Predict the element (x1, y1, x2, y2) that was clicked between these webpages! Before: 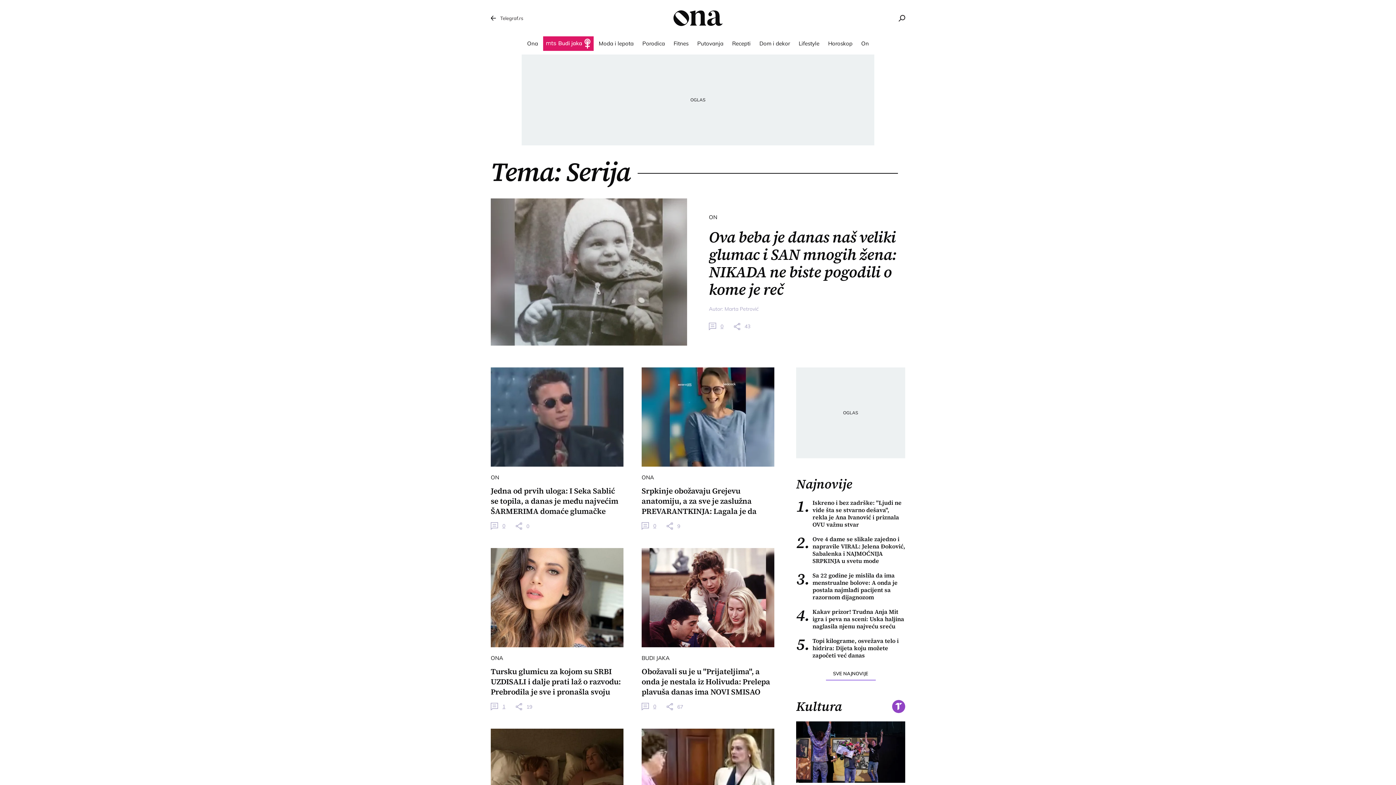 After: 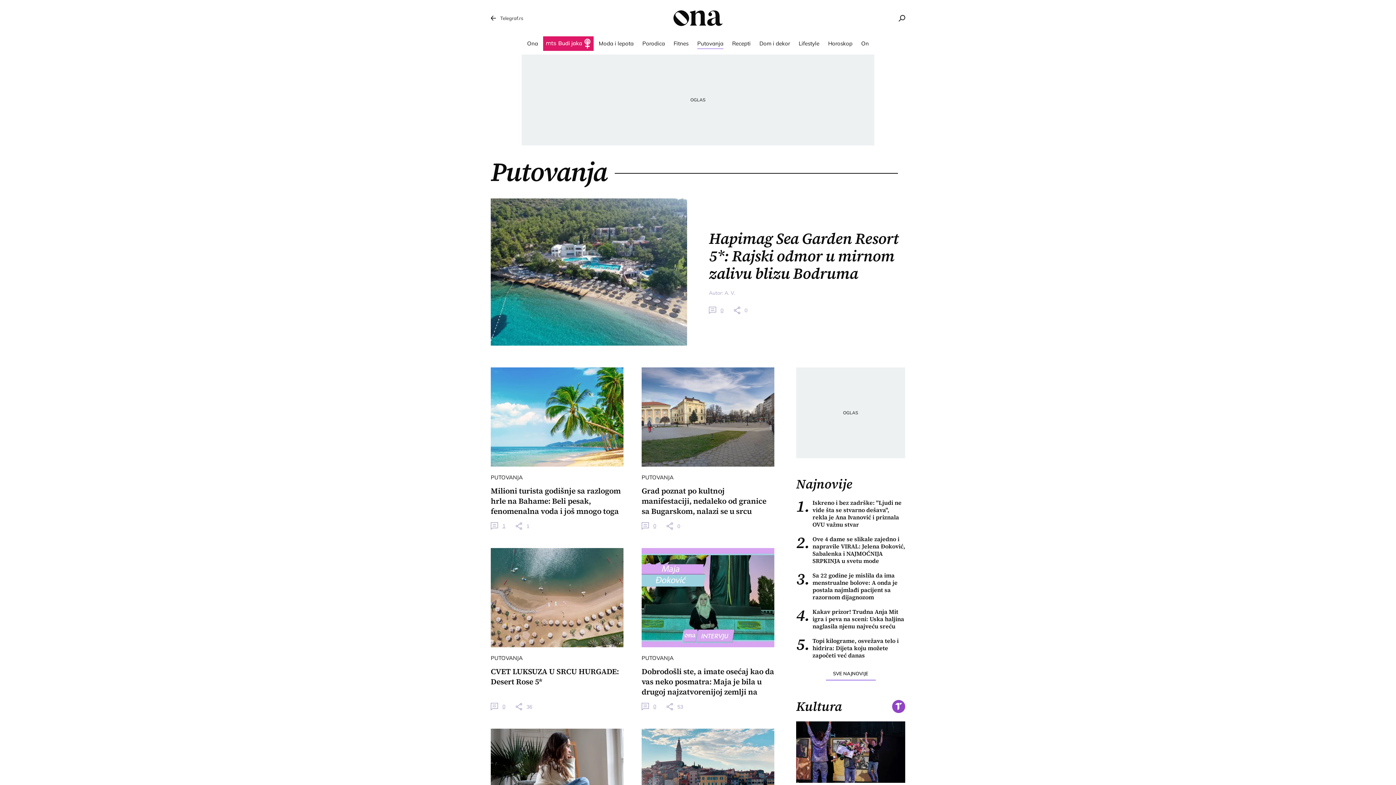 Action: bbox: (693, 36, 727, 50) label: Putovanja